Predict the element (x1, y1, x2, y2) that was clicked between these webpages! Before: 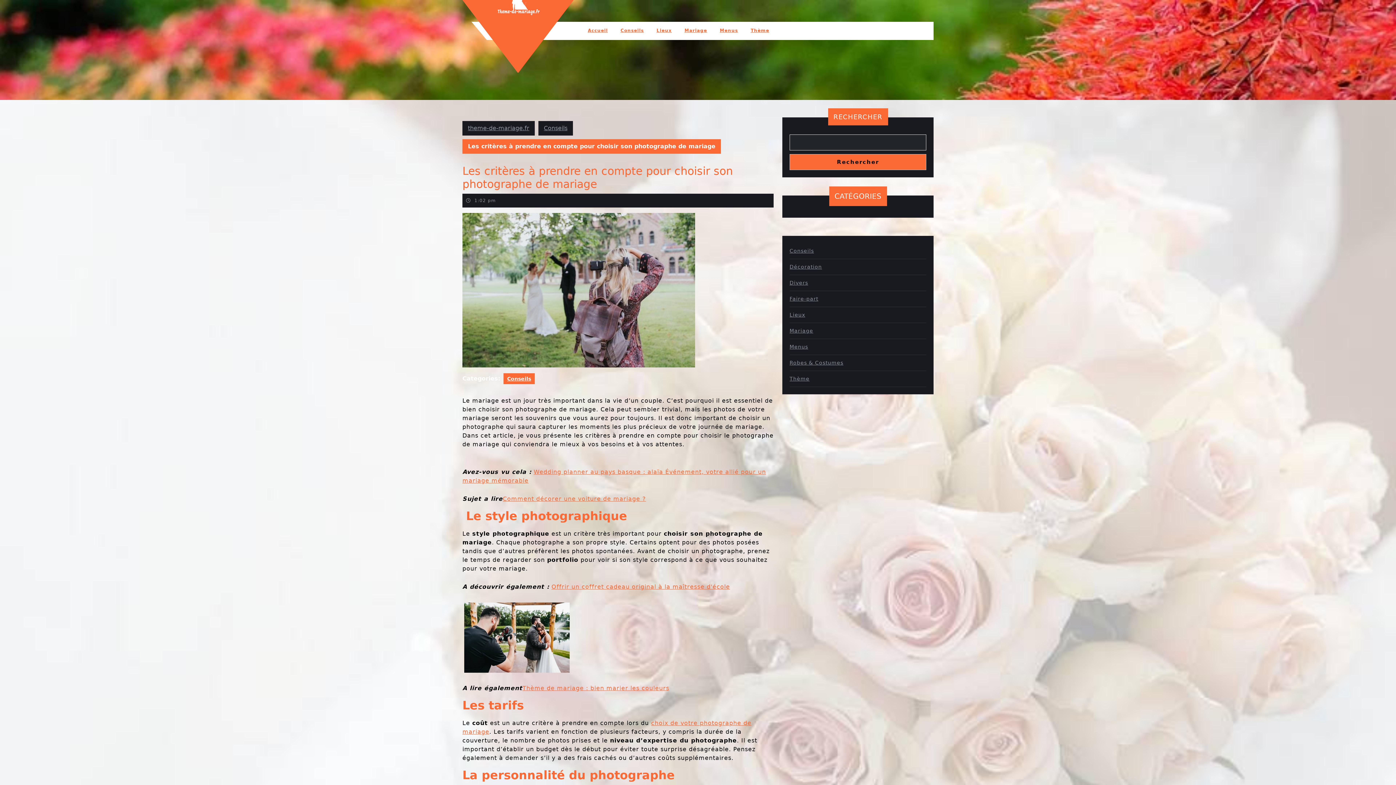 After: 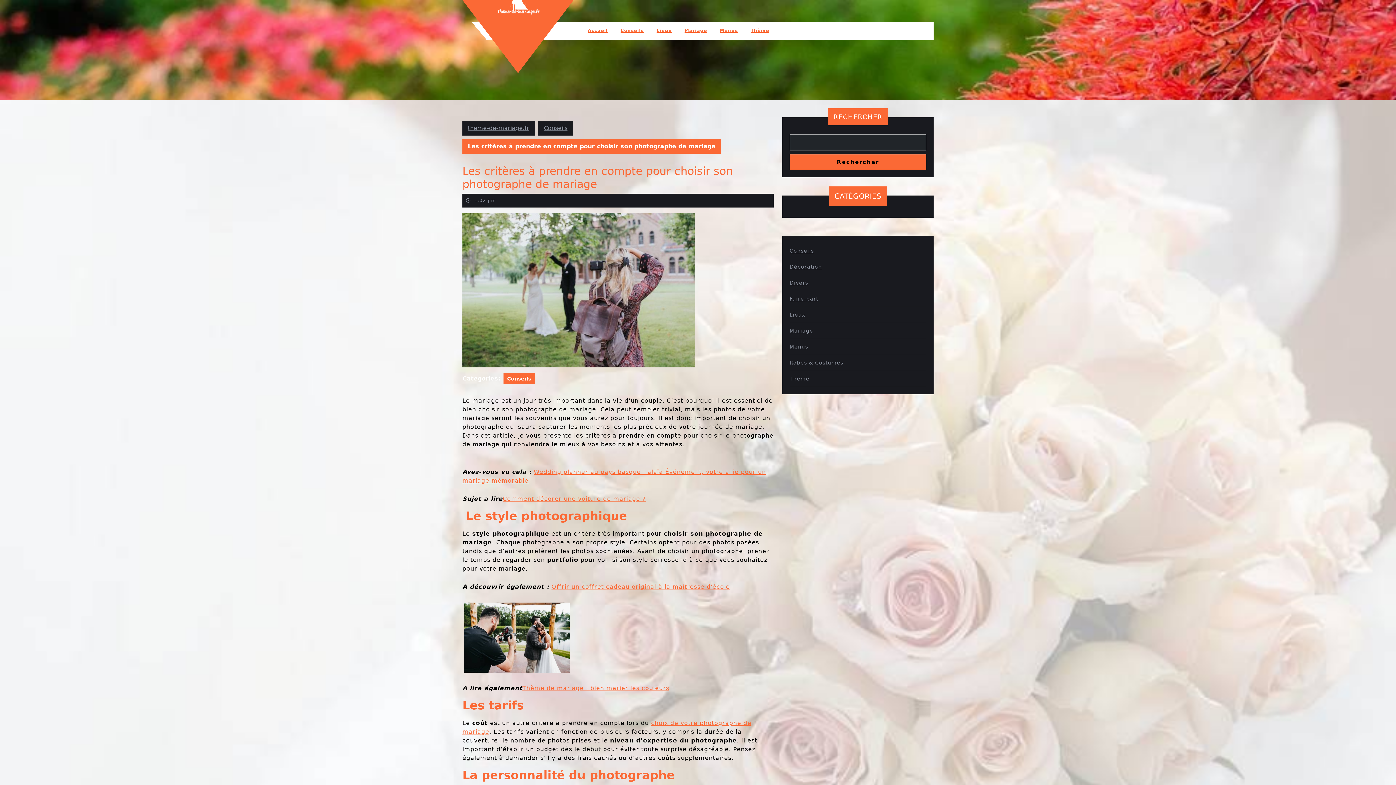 Action: label: Rechercher bbox: (789, 154, 926, 170)